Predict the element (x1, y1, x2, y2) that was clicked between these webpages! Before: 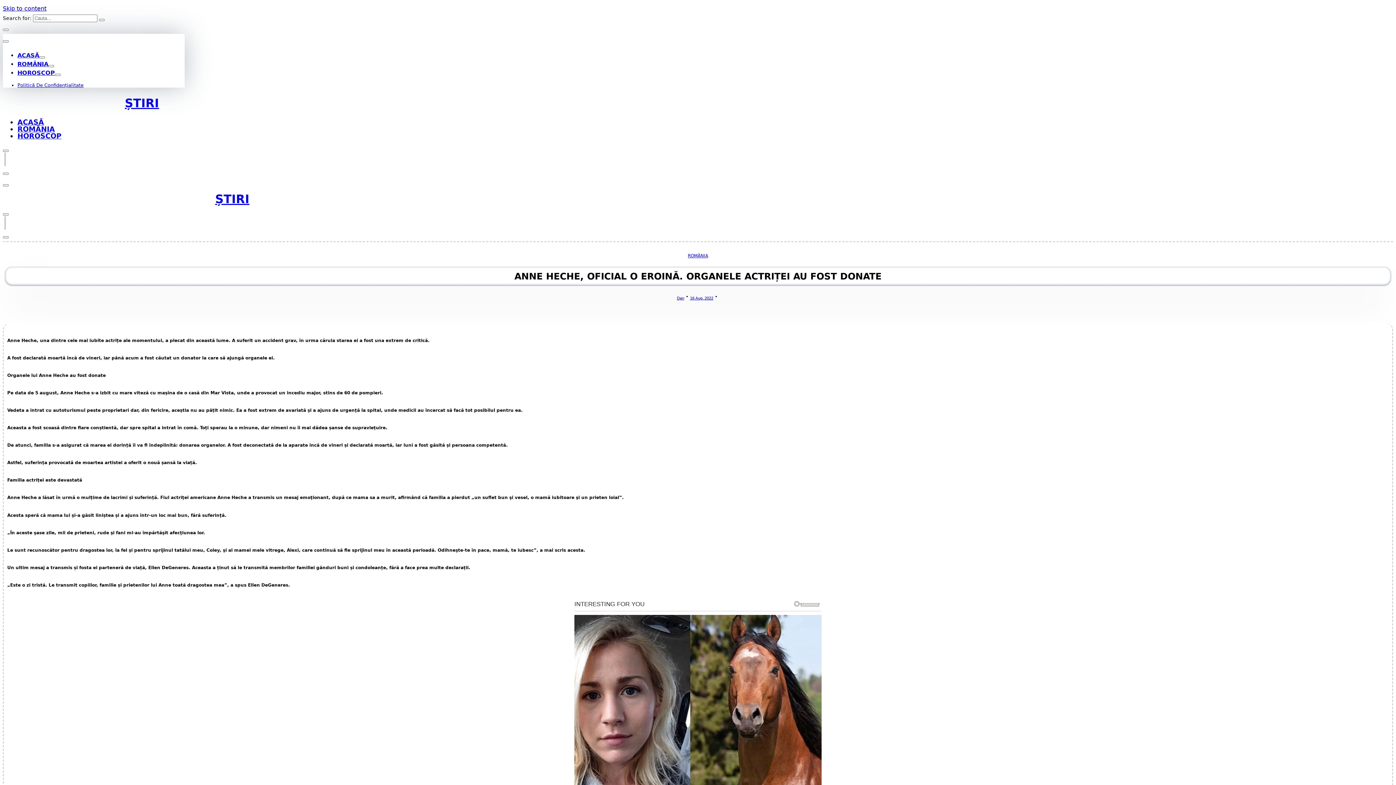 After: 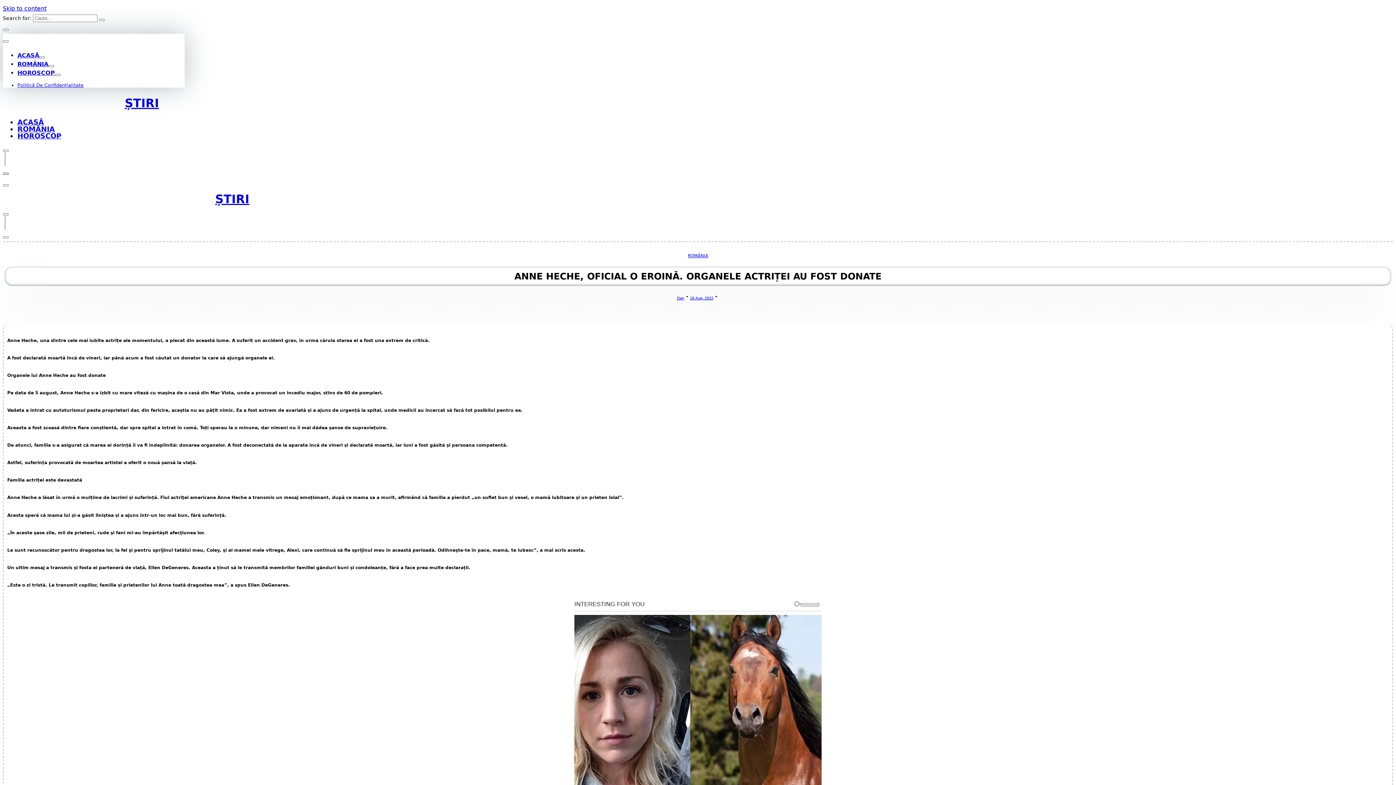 Action: bbox: (2, 172, 8, 174)